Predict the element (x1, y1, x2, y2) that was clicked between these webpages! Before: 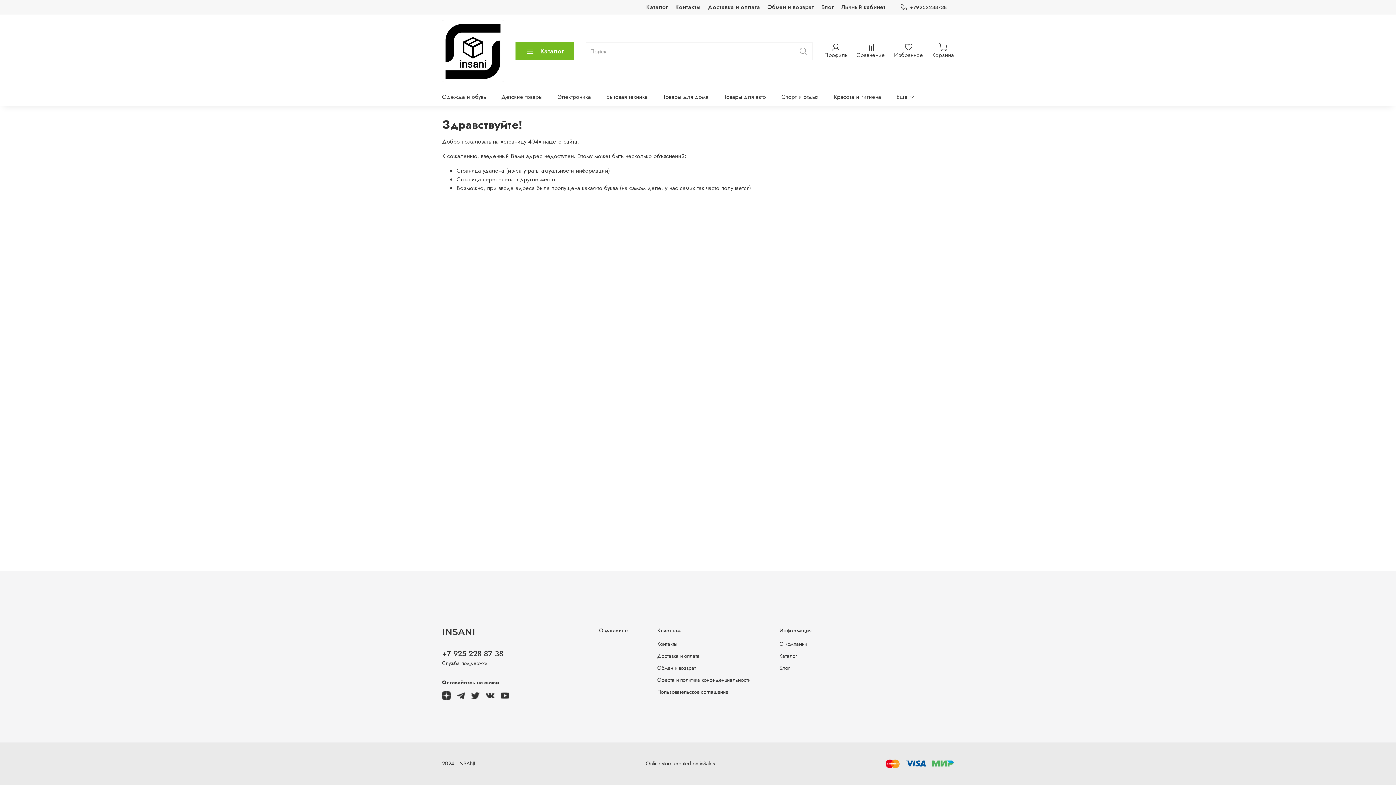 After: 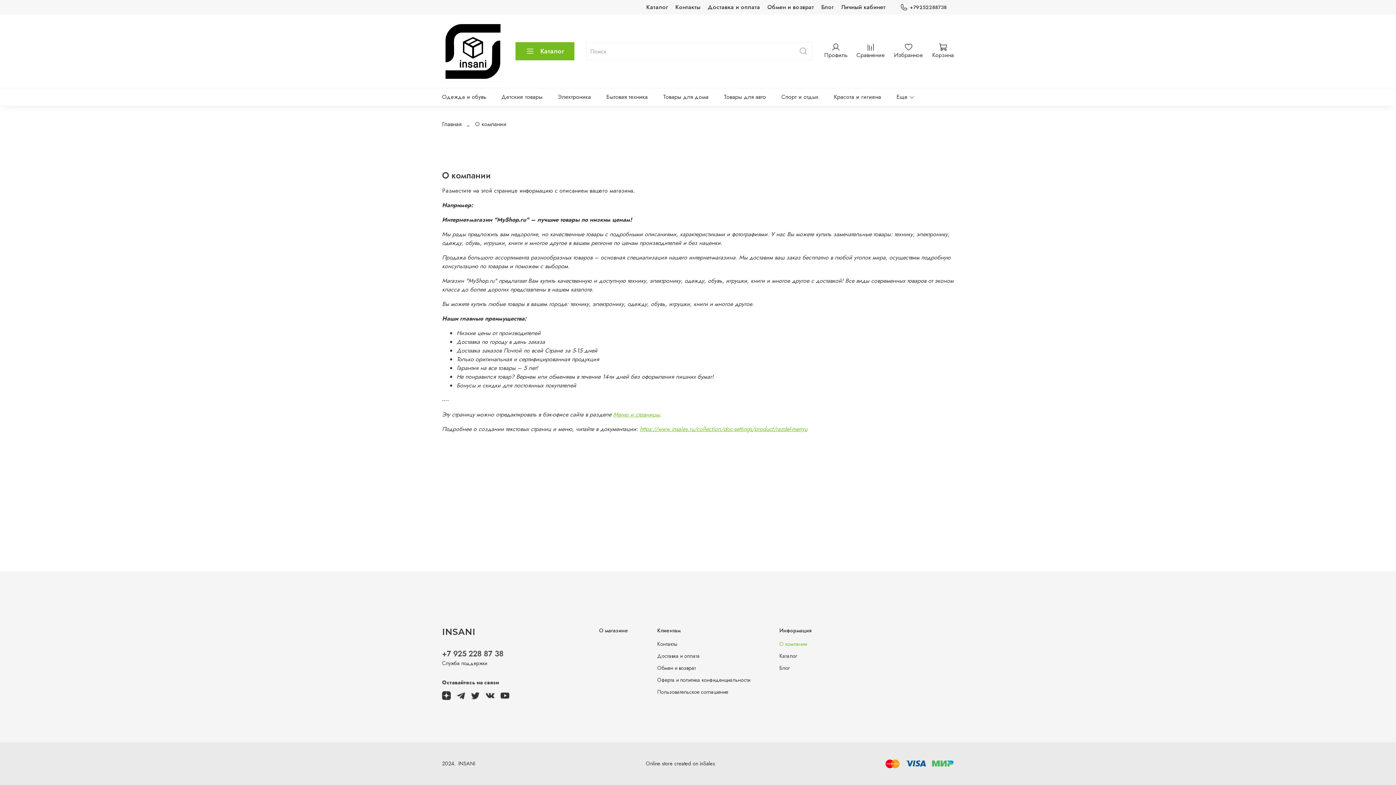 Action: bbox: (779, 640, 811, 648) label: О компании